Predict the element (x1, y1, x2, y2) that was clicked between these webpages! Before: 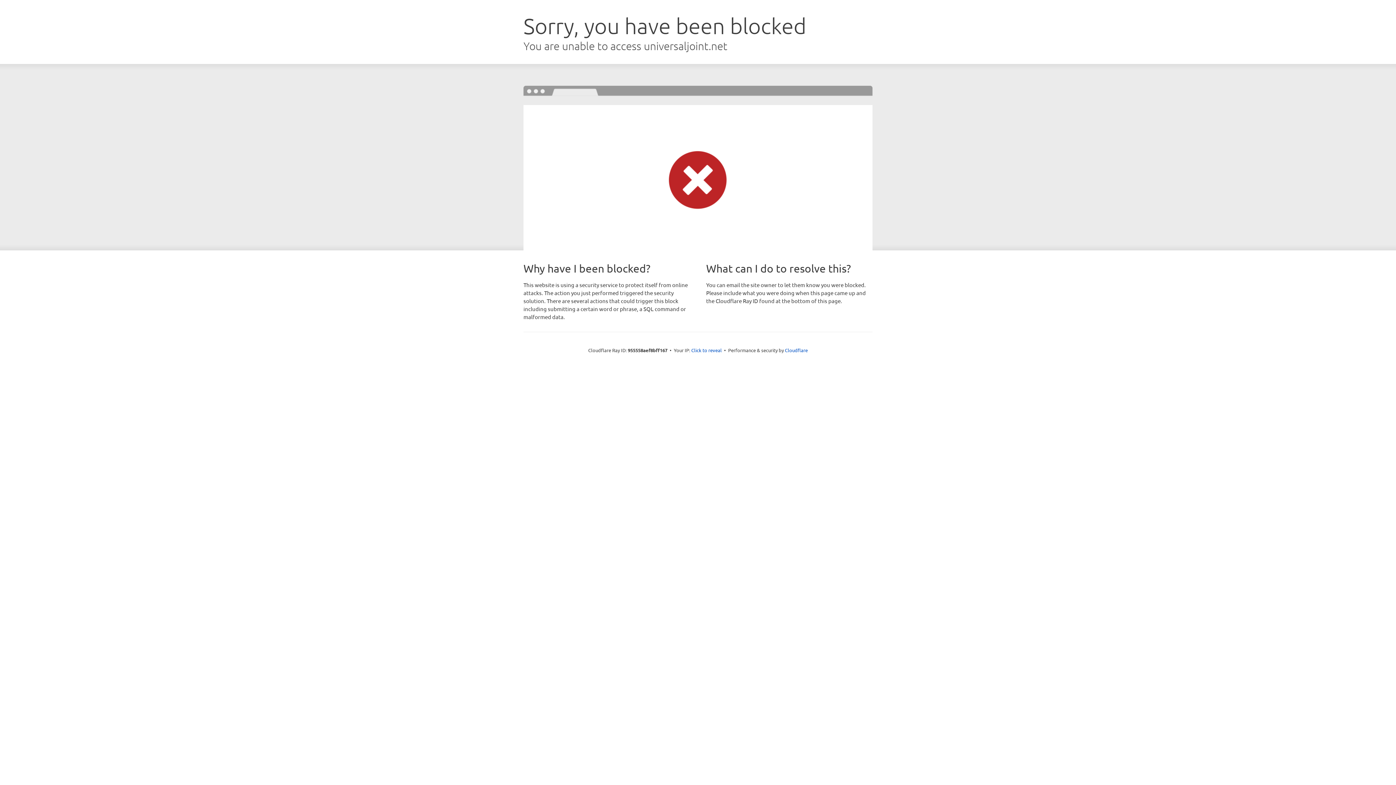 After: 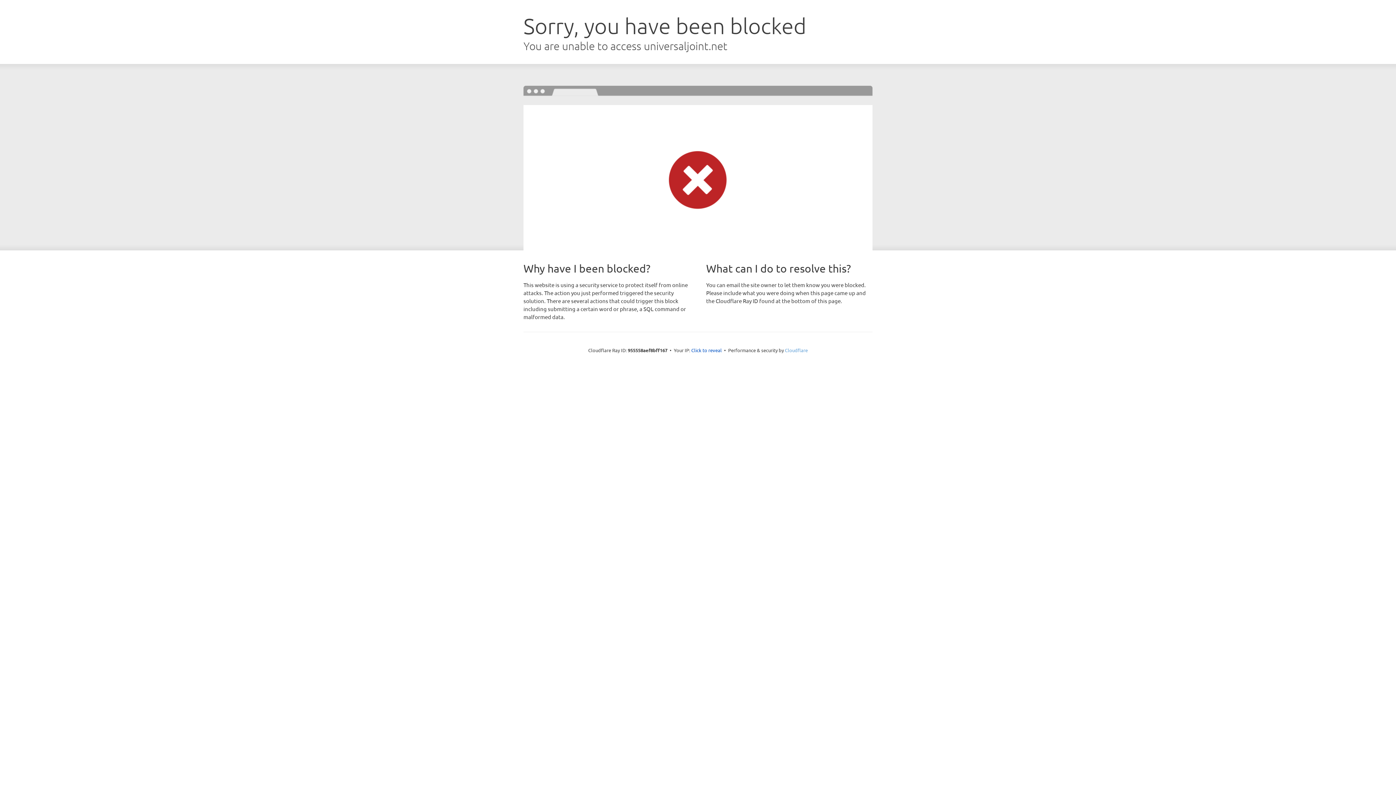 Action: label: Cloudflare bbox: (785, 347, 808, 353)